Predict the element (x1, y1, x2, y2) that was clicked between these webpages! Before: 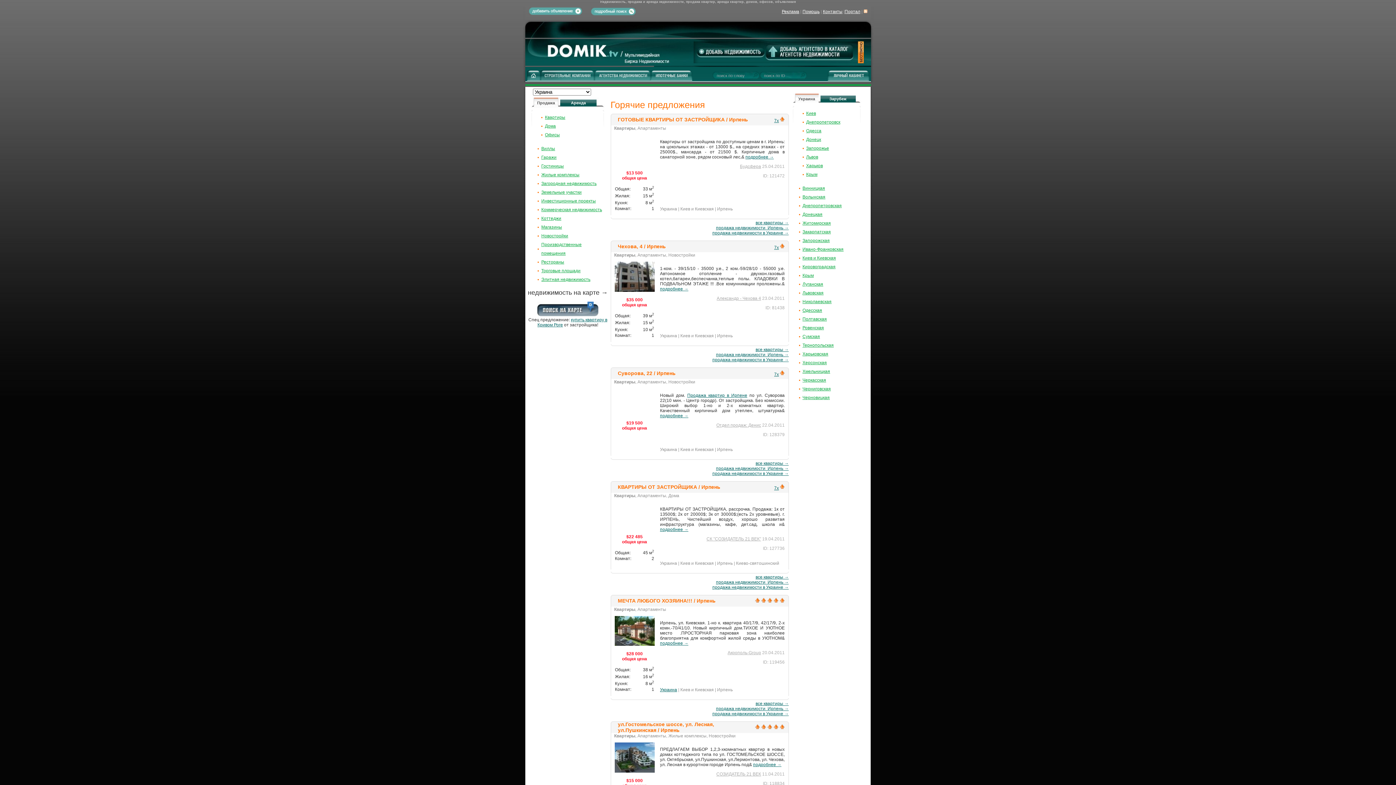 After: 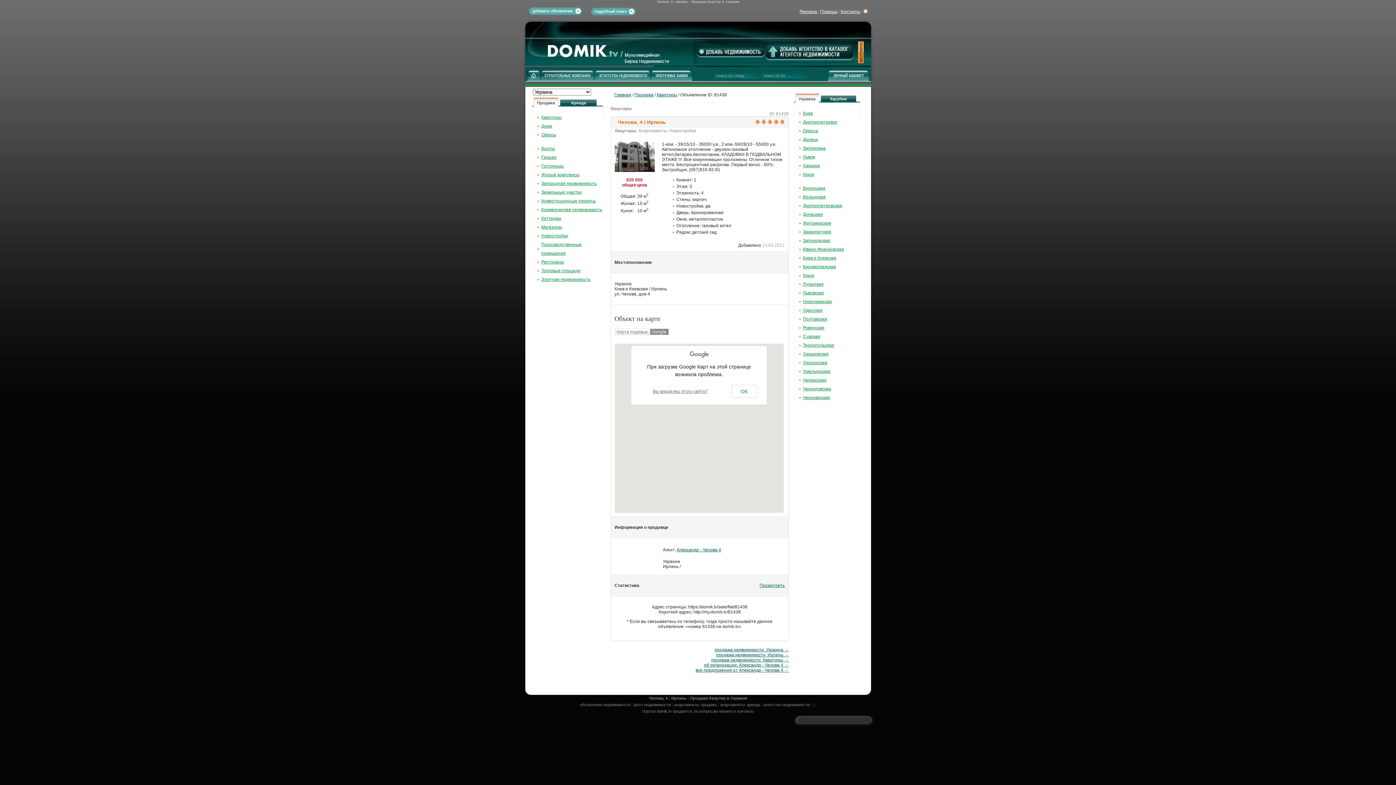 Action: bbox: (614, 288, 654, 293)